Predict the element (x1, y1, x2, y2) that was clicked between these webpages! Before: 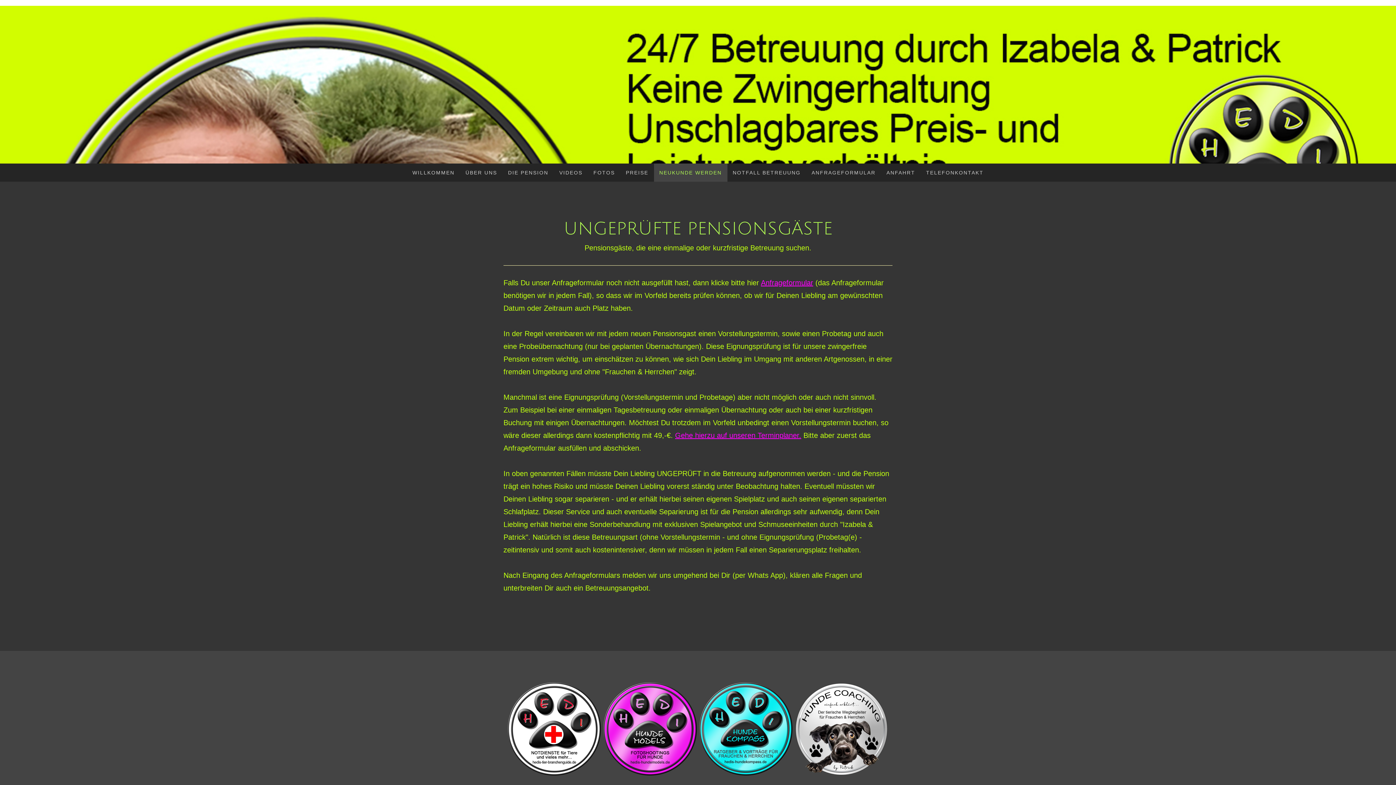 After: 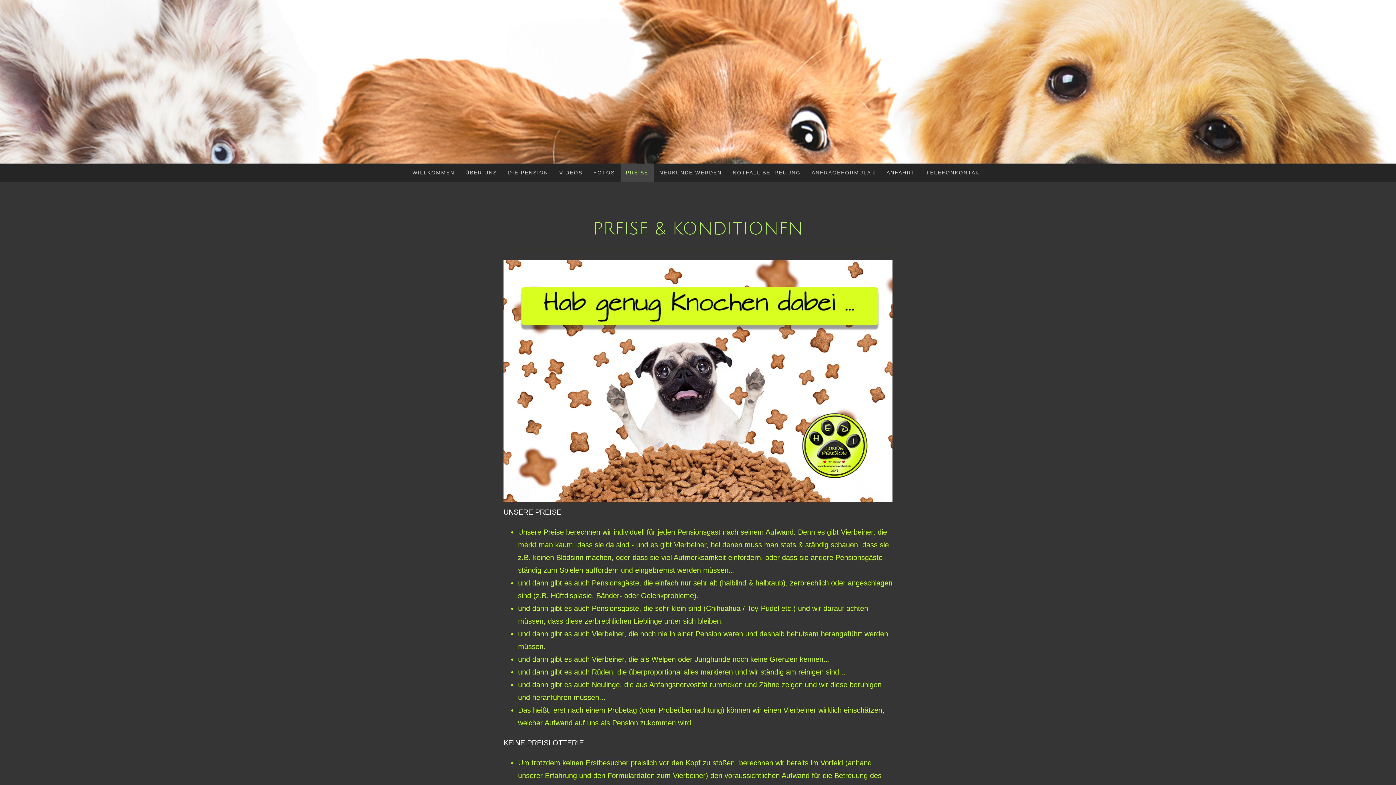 Action: bbox: (620, 163, 654, 181) label: PREISE